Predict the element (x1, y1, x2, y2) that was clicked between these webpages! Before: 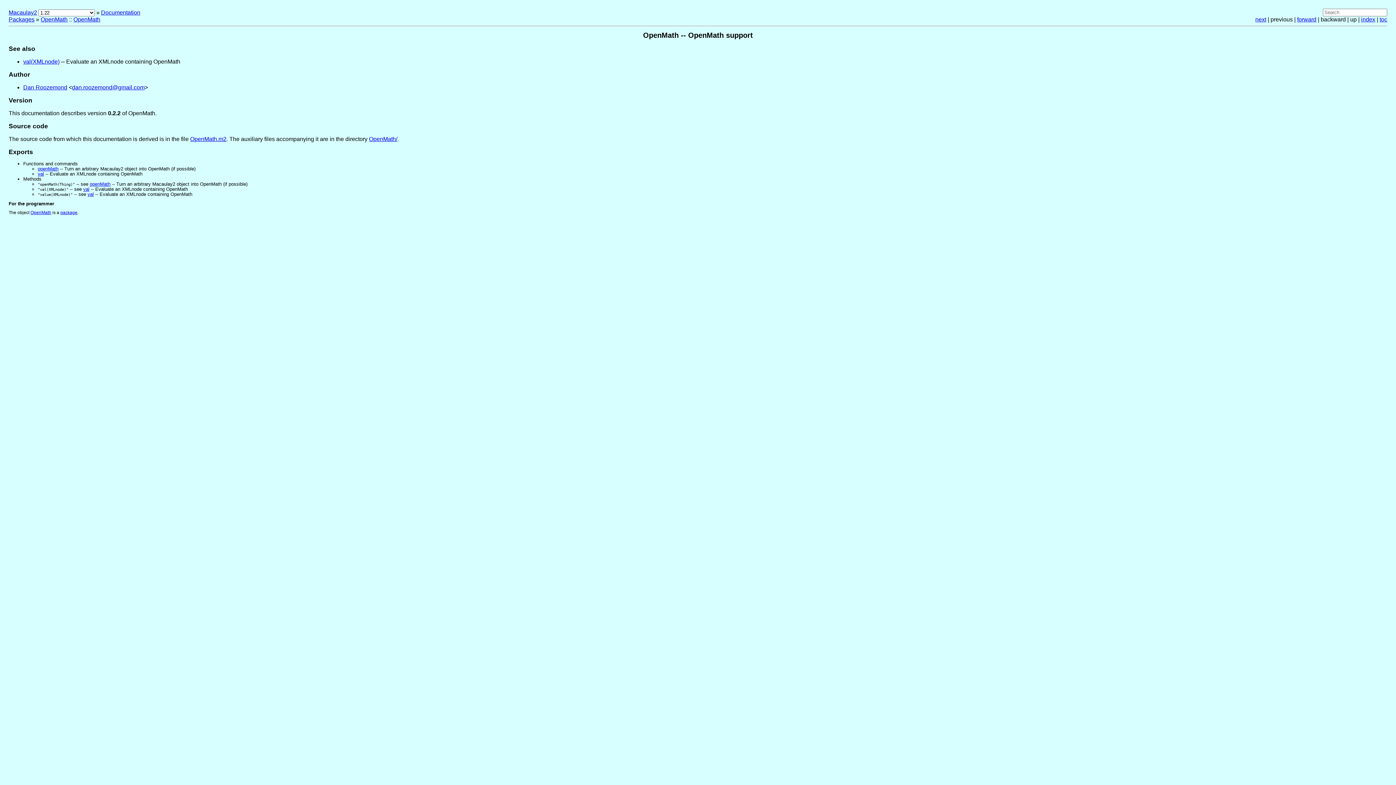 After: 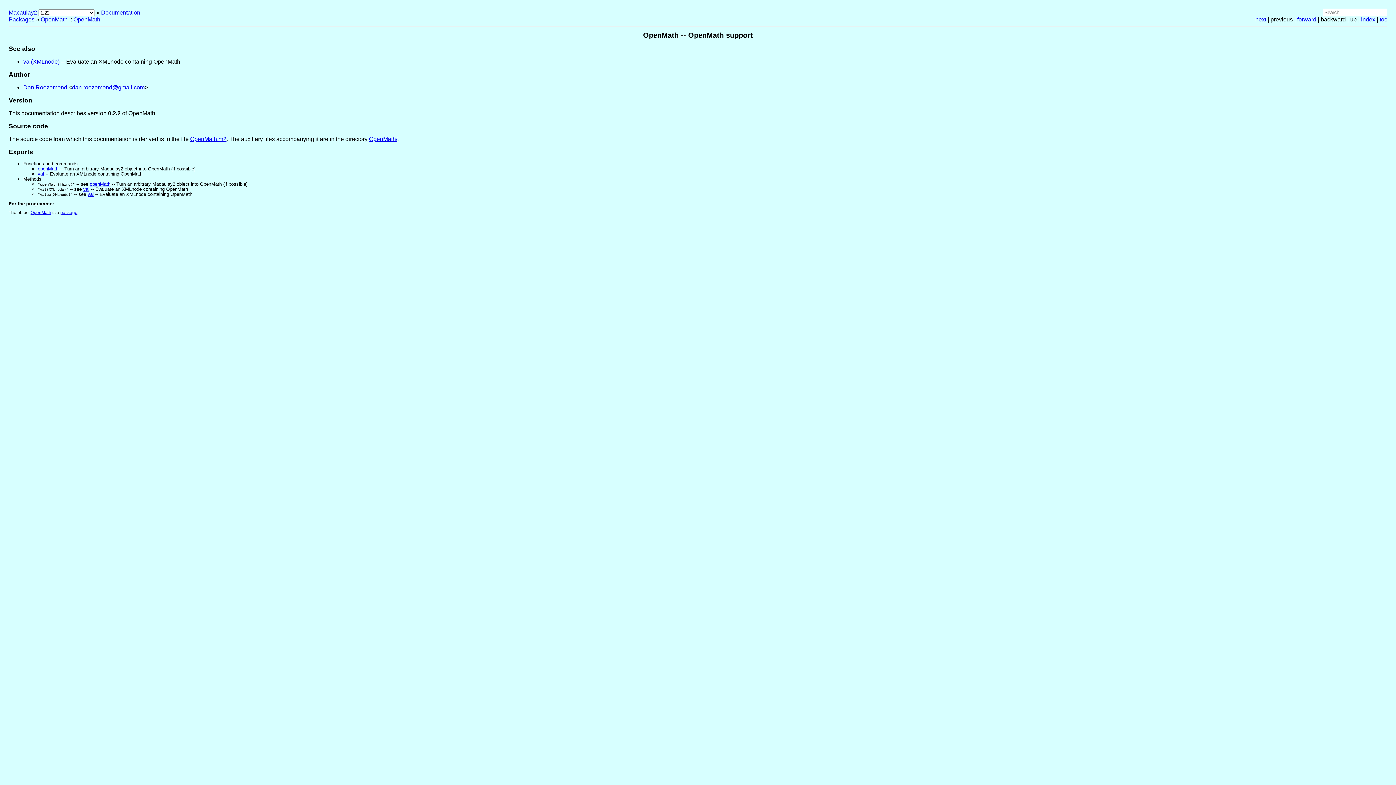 Action: label: OpenMath bbox: (30, 210, 51, 215)